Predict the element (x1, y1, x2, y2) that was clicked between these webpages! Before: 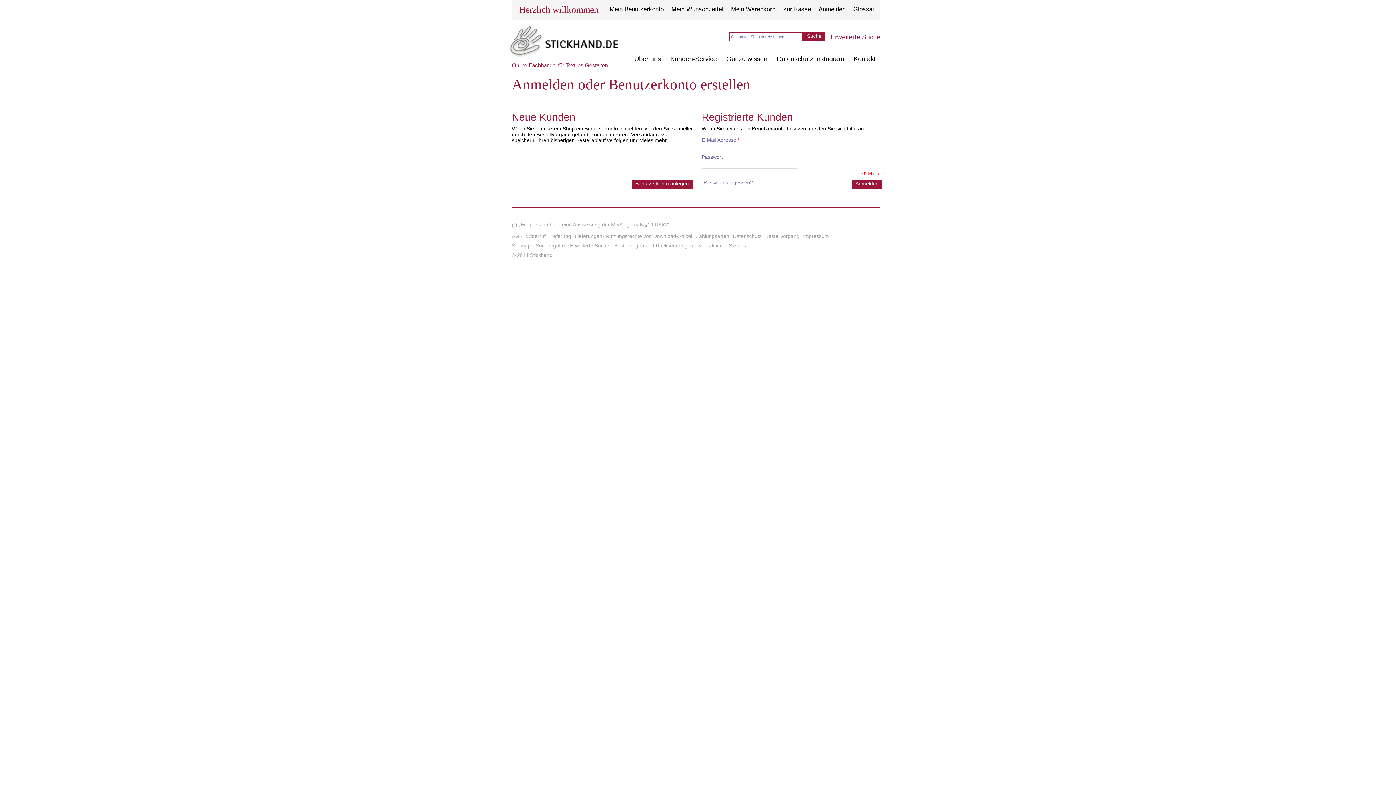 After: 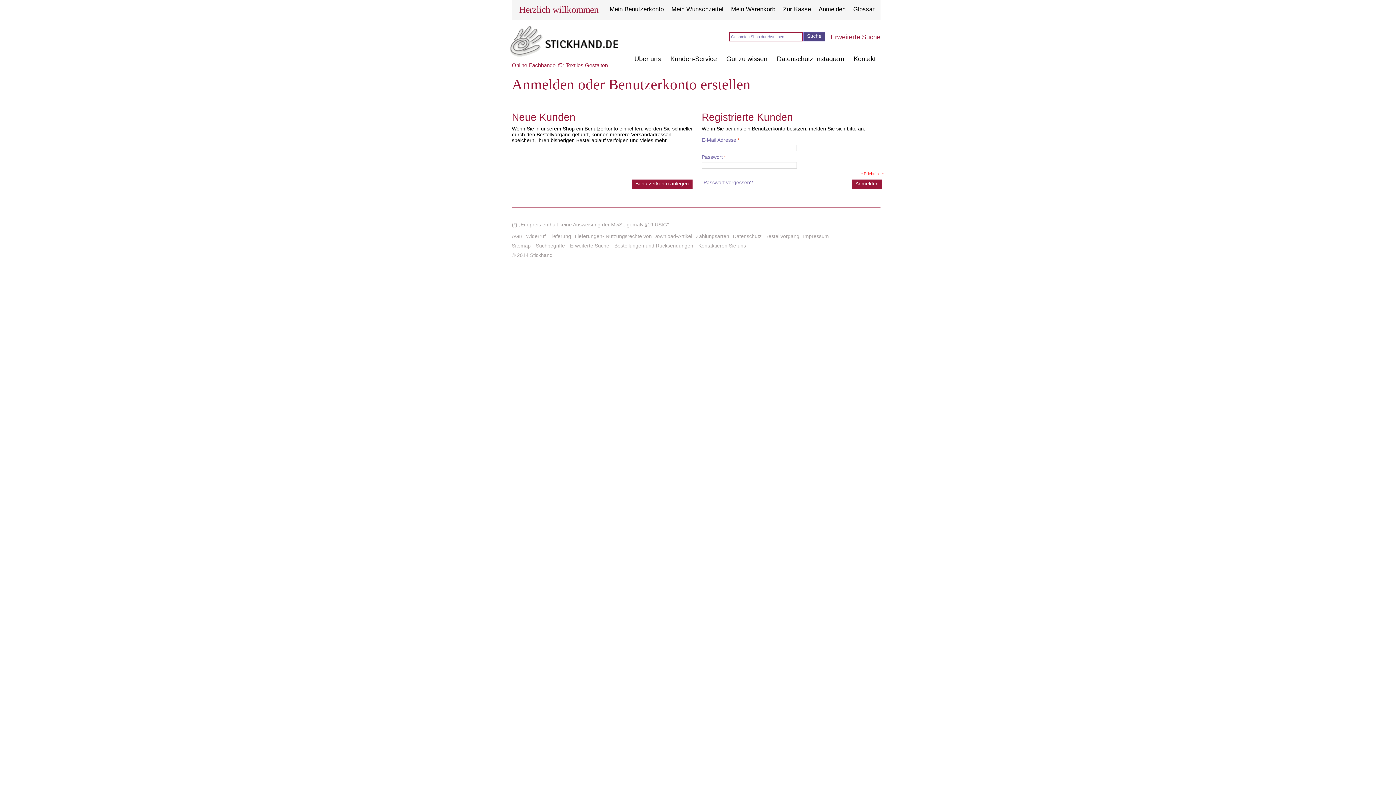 Action: bbox: (803, 32, 825, 41) label: Suche